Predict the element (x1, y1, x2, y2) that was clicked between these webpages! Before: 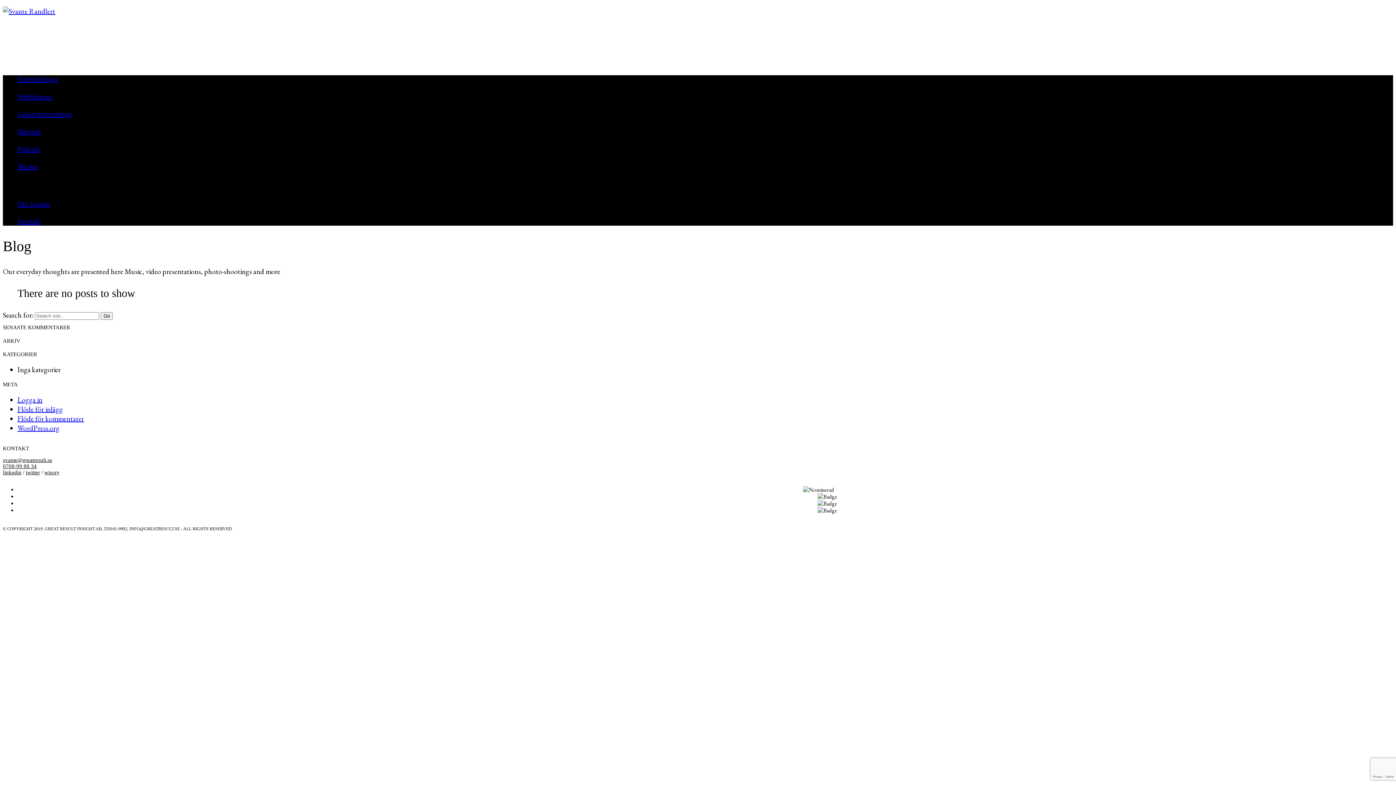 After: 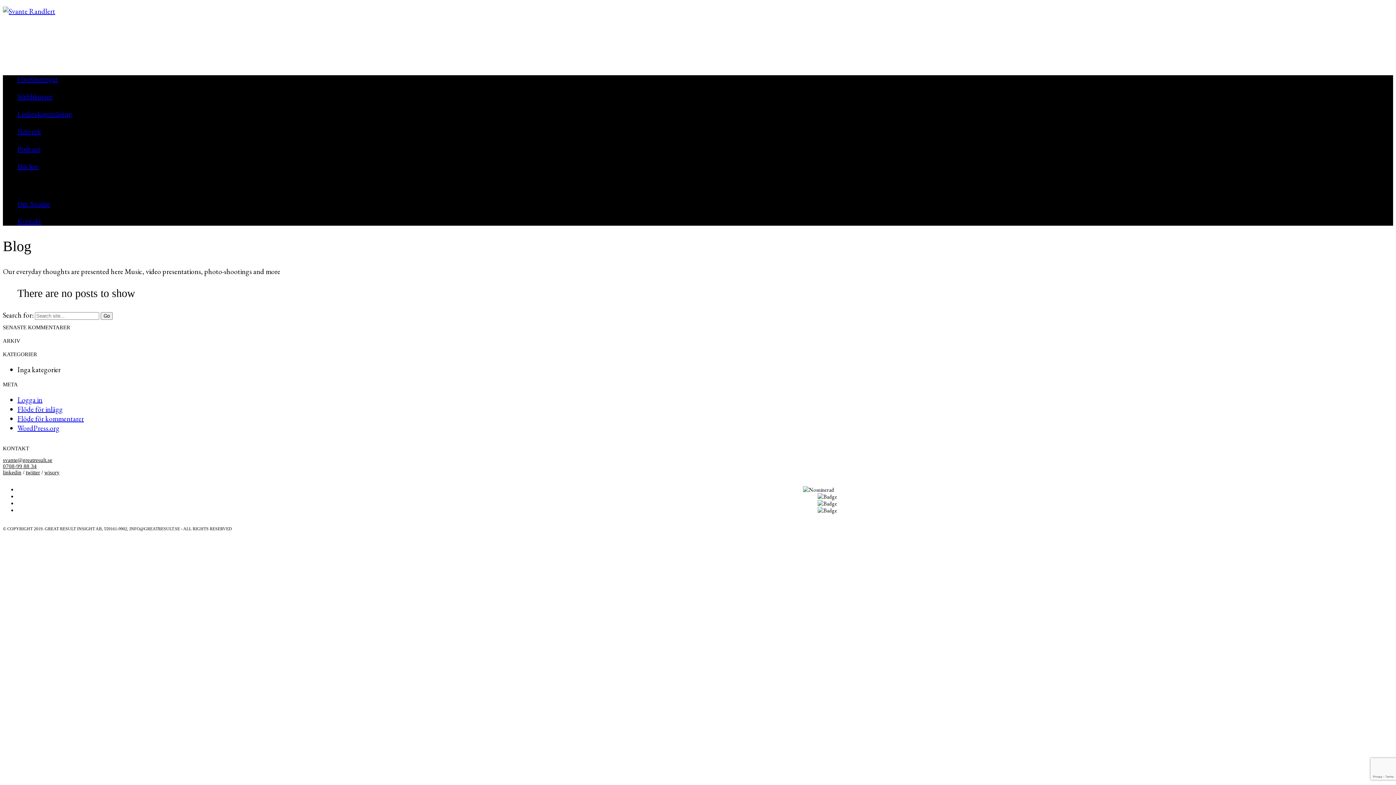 Action: label: twitter bbox: (25, 469, 40, 475)